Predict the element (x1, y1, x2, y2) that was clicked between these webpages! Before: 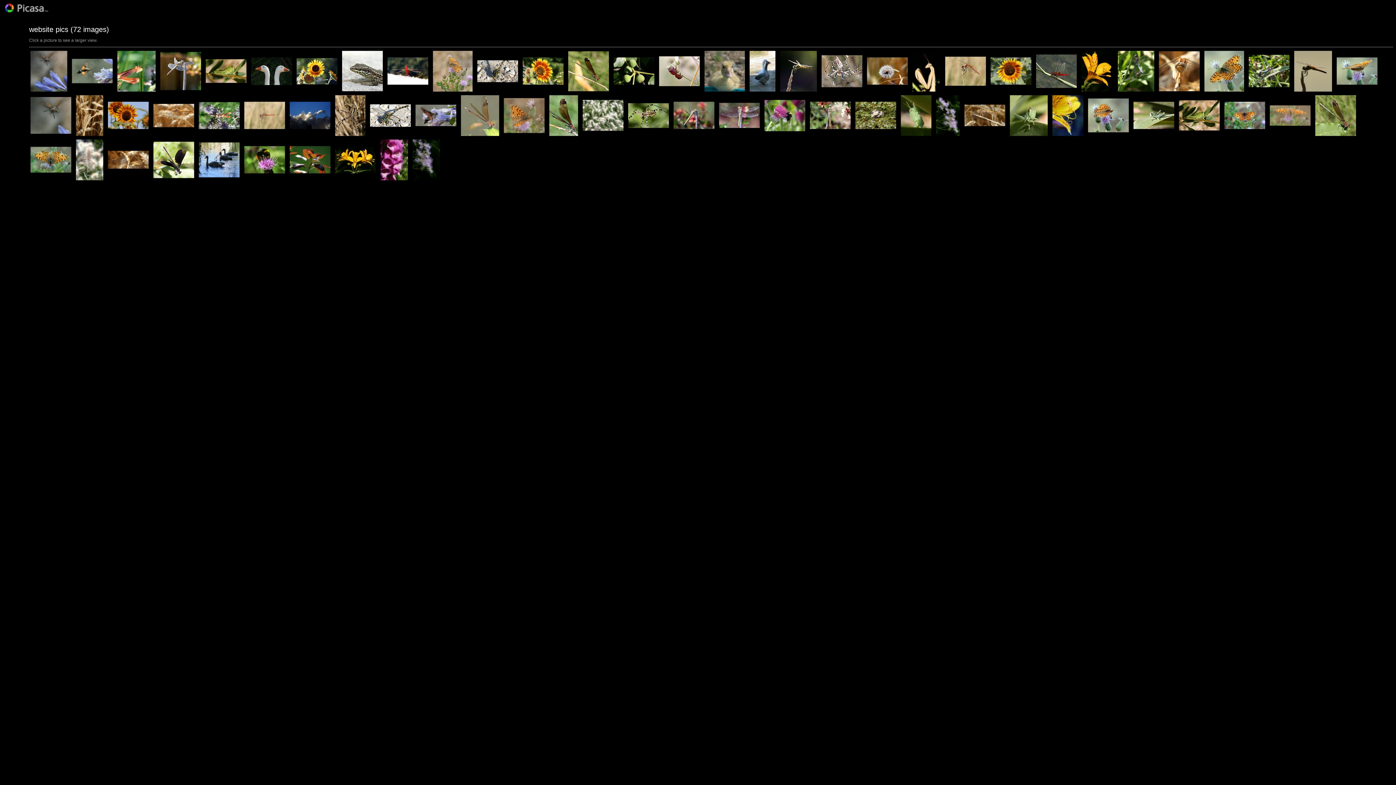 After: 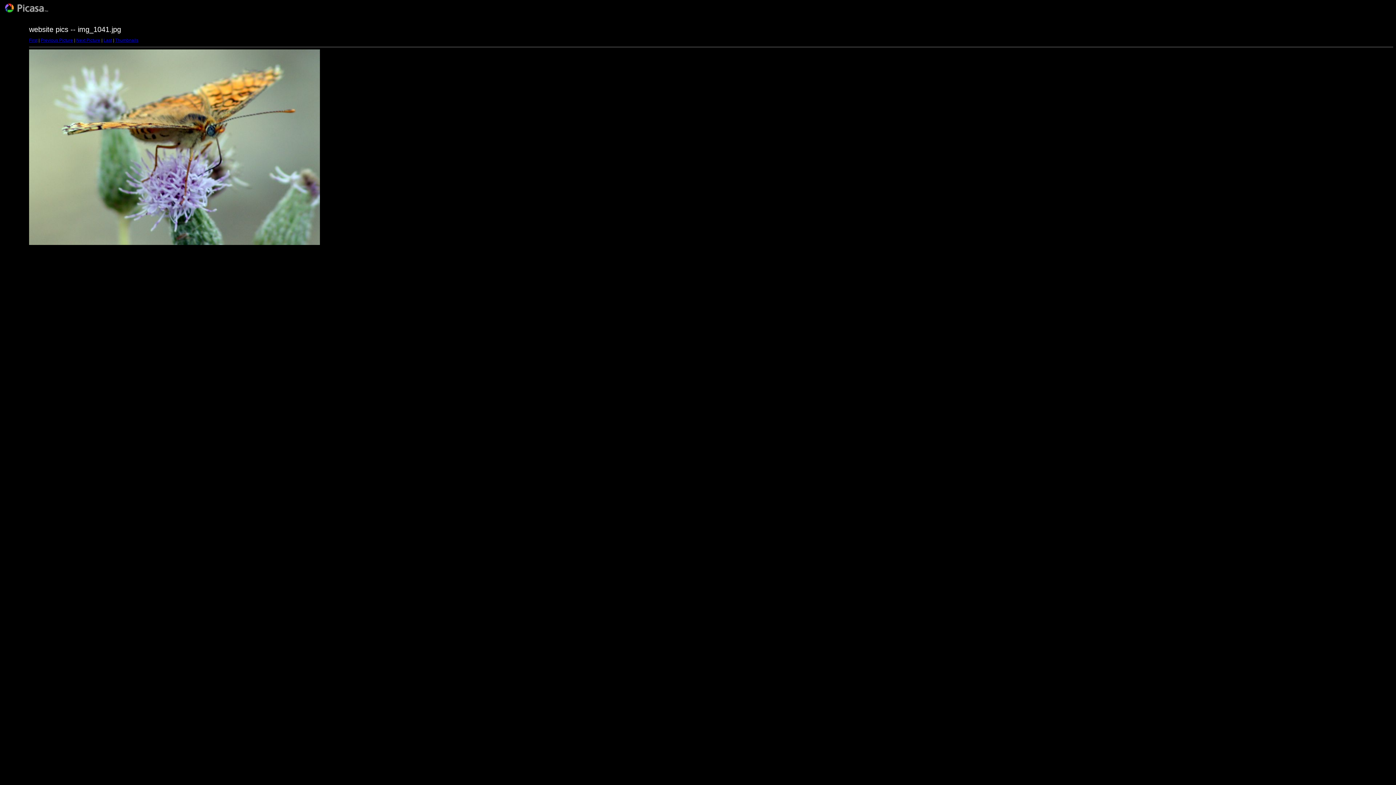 Action: bbox: (1335, 68, 1380, 73)